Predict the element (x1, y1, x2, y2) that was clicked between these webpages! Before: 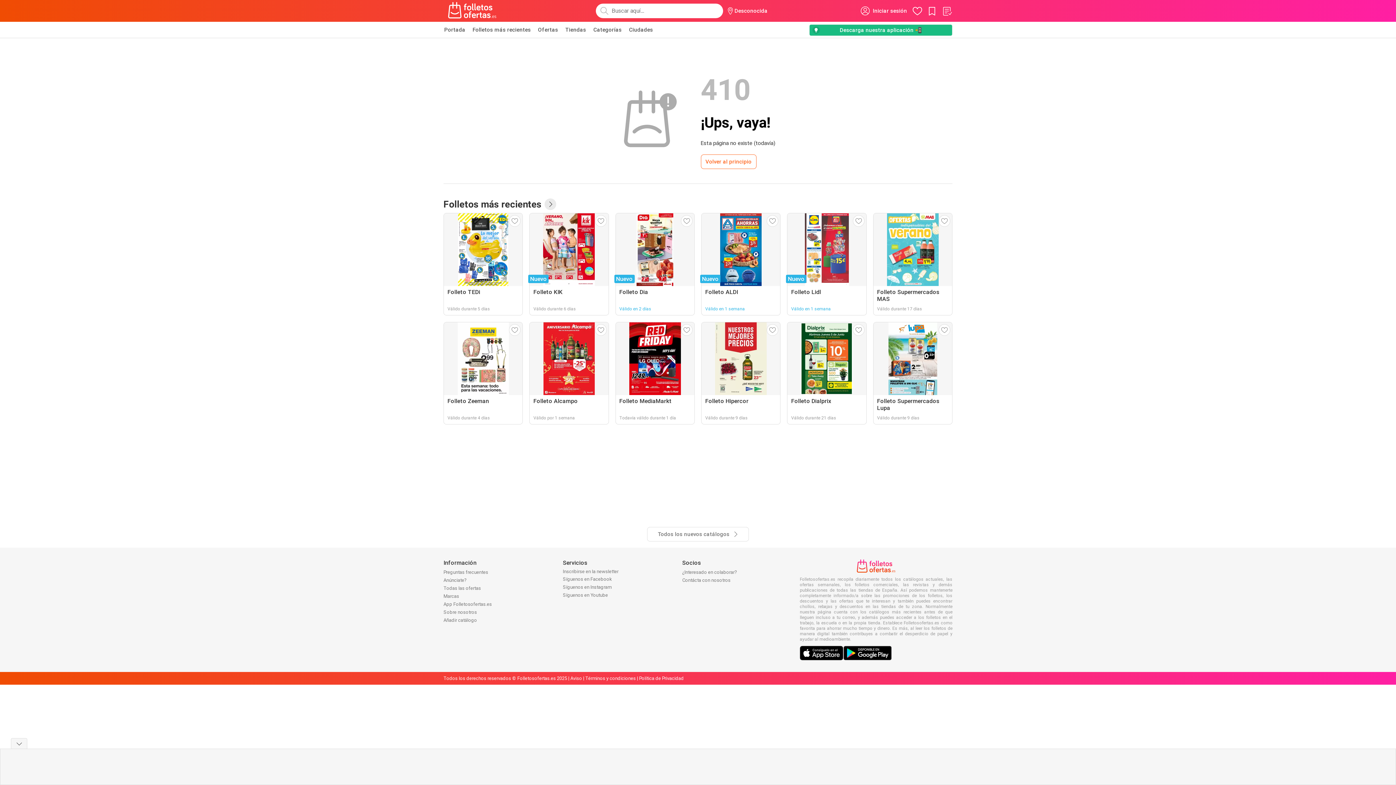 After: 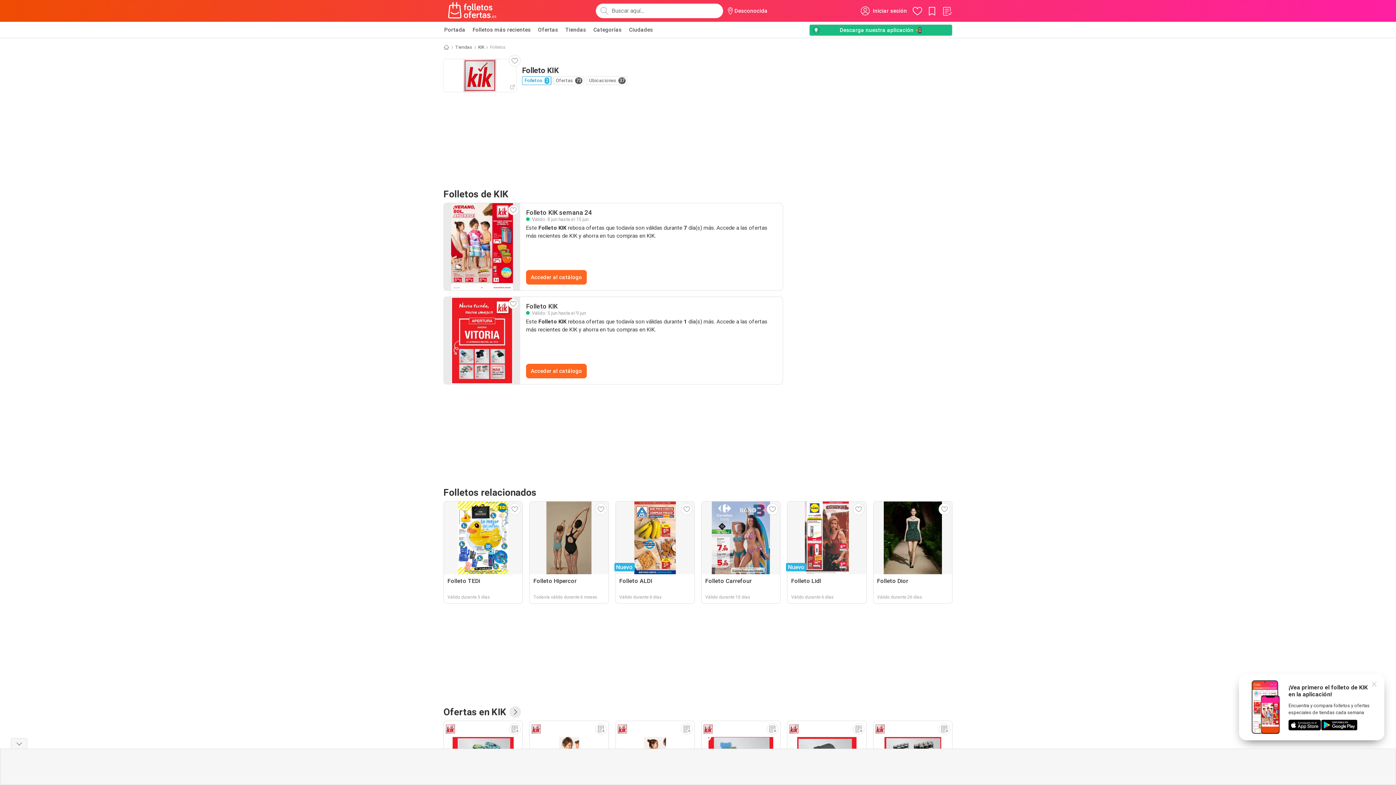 Action: label: Nuevo
Folleto KIK
Válido durante 6 días bbox: (529, 213, 608, 315)